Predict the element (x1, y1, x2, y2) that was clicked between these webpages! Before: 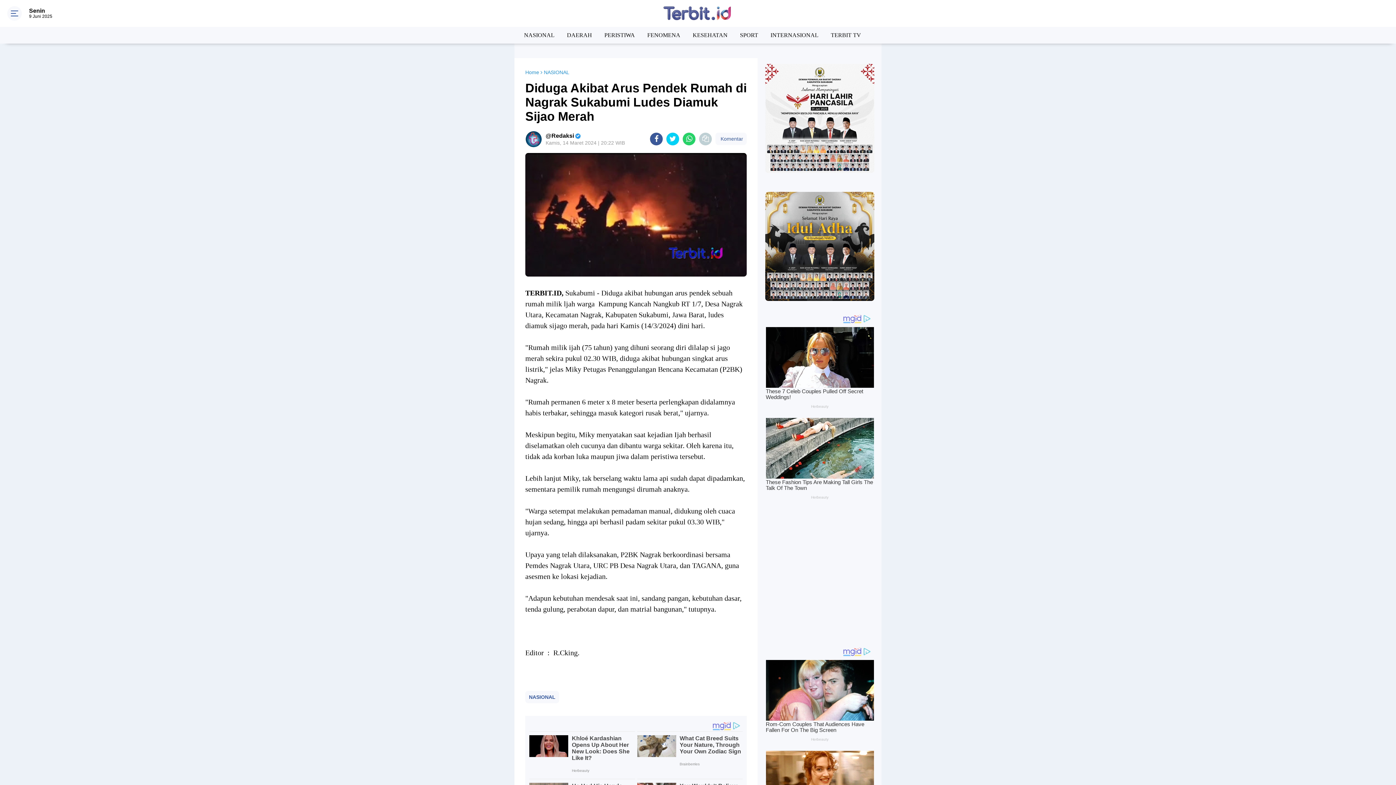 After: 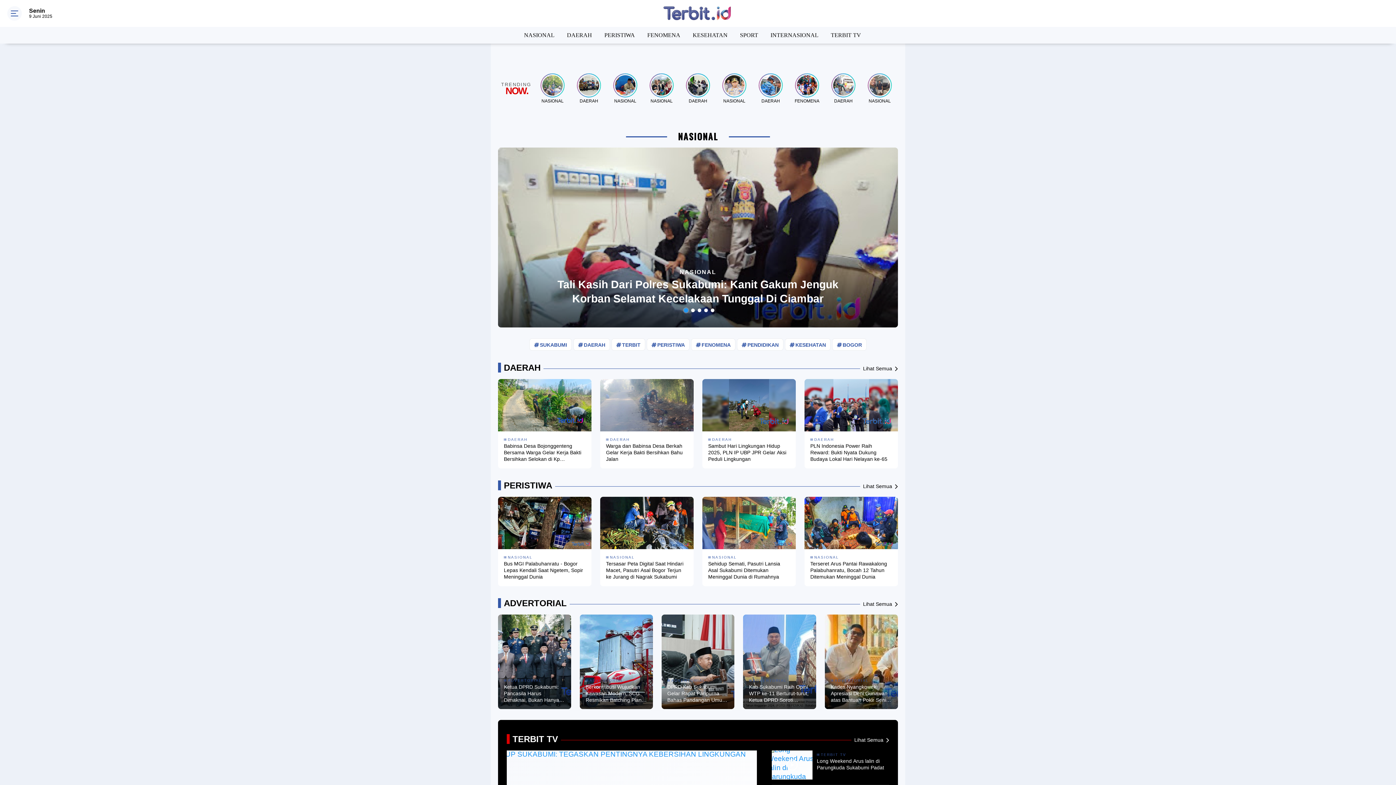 Action: bbox: (607, 5, 789, 21)